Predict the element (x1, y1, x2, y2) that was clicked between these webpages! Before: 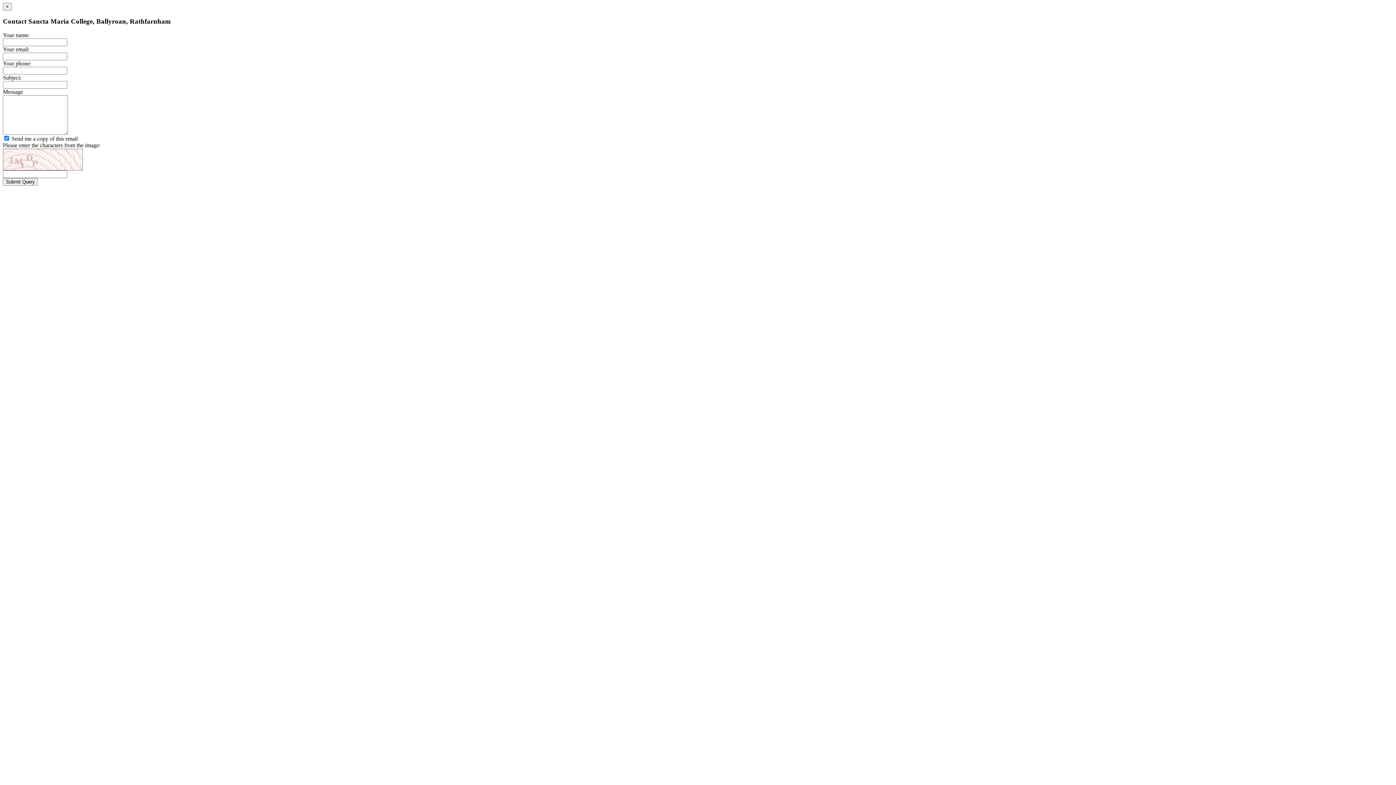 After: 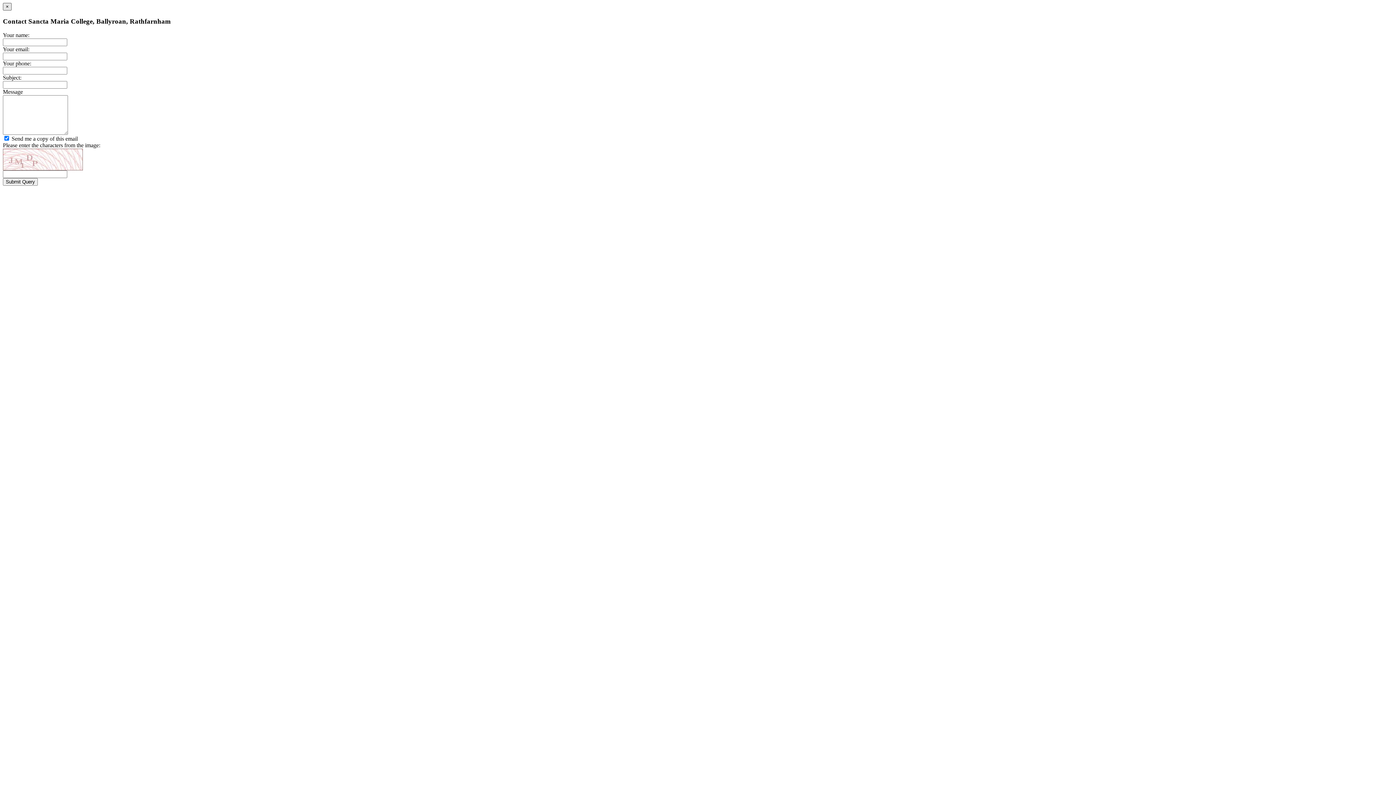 Action: label: Close bbox: (2, 2, 11, 10)